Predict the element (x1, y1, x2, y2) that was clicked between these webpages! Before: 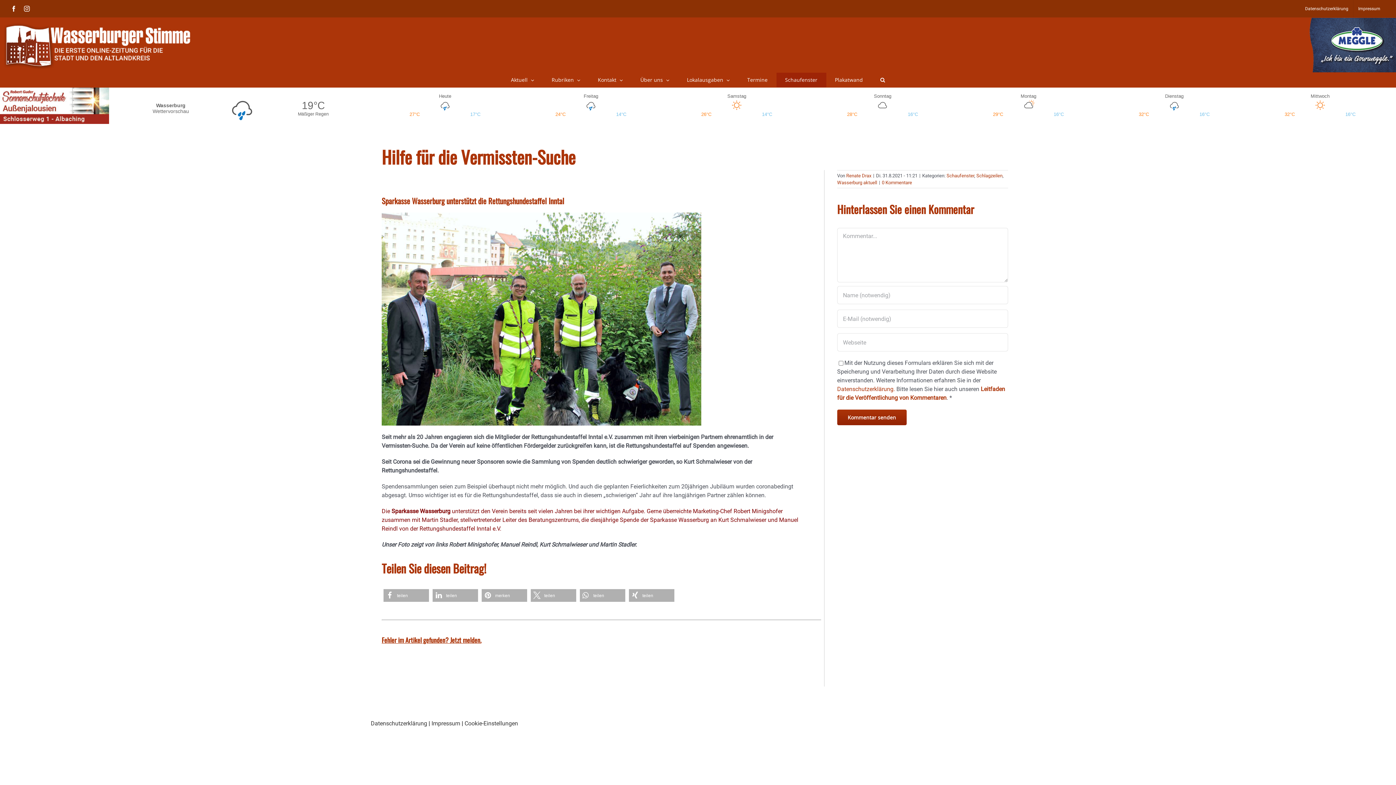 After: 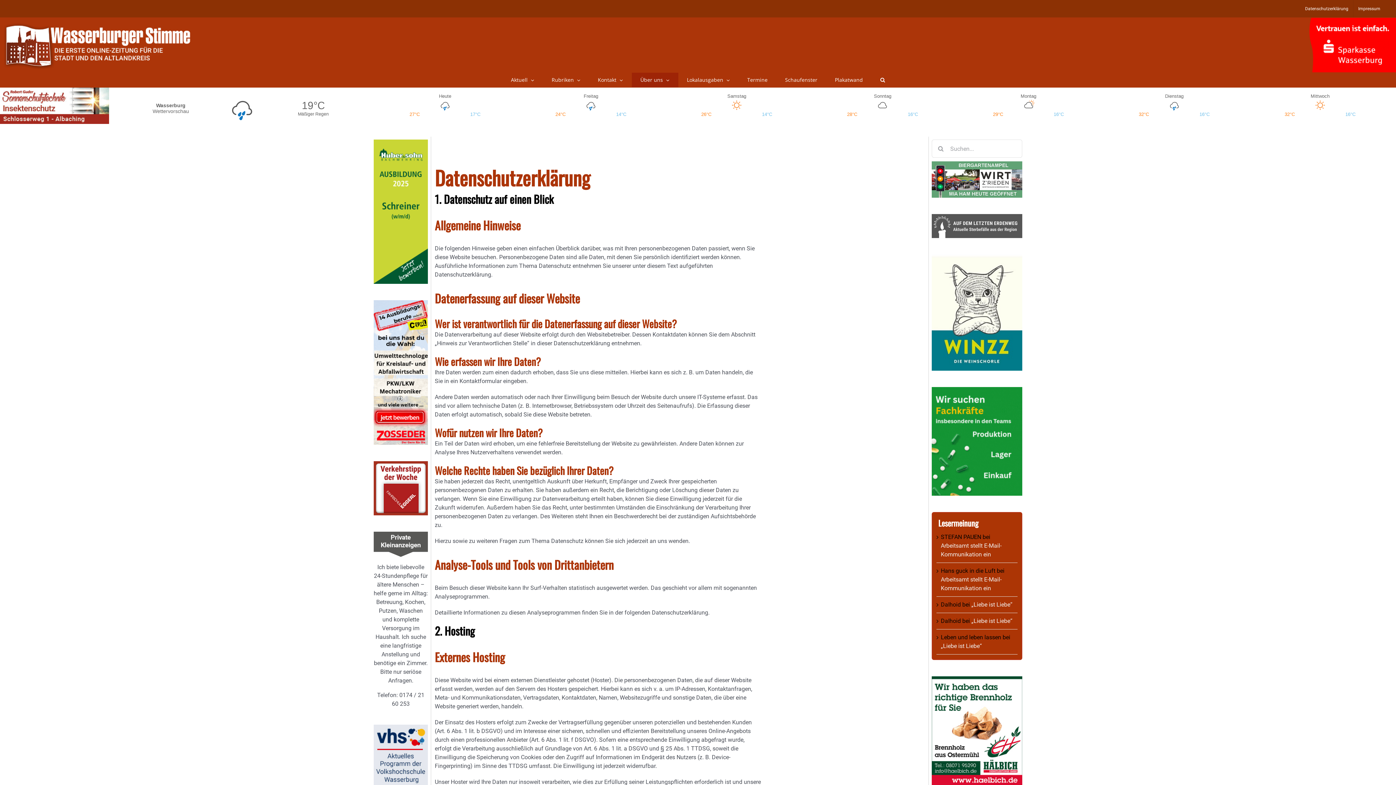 Action: label: Datenschutzerklärung bbox: (370, 720, 427, 727)